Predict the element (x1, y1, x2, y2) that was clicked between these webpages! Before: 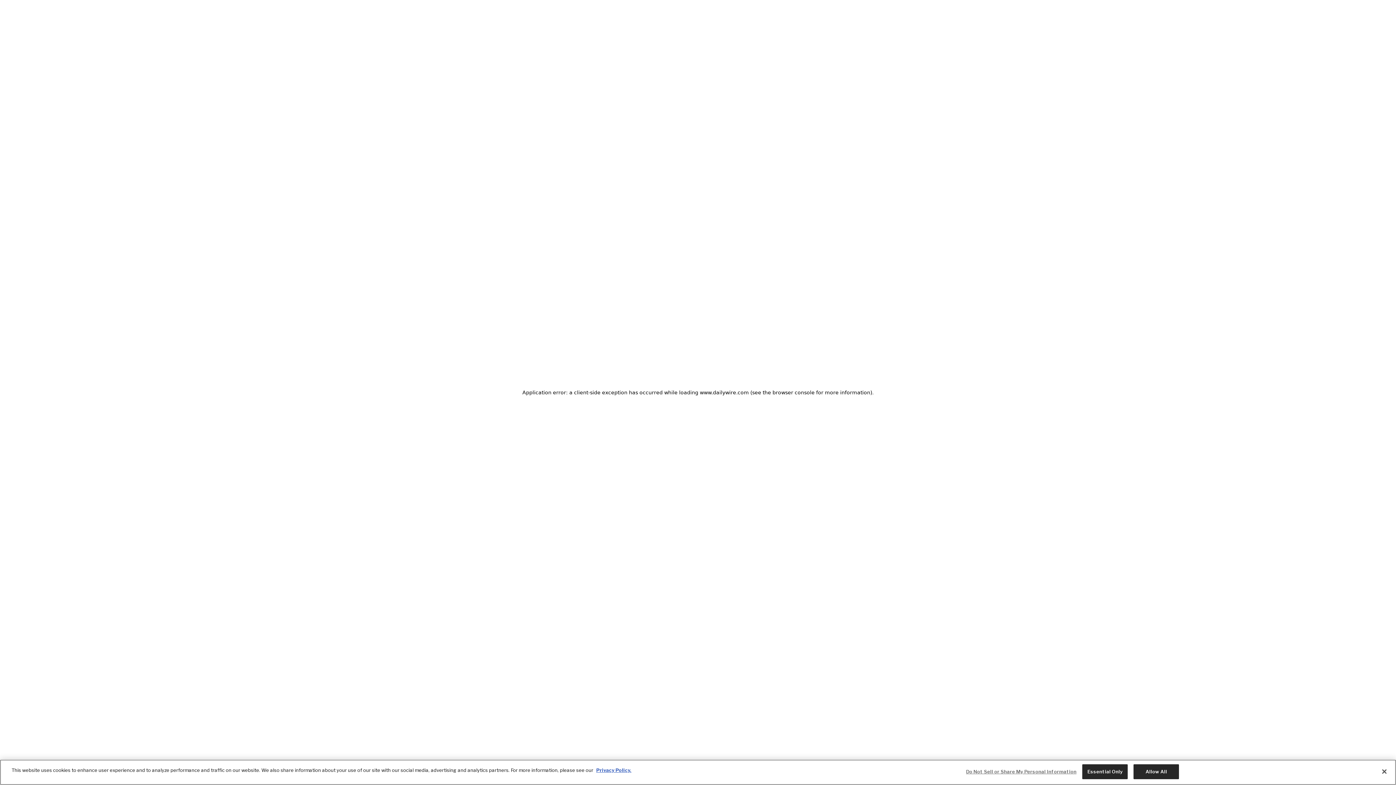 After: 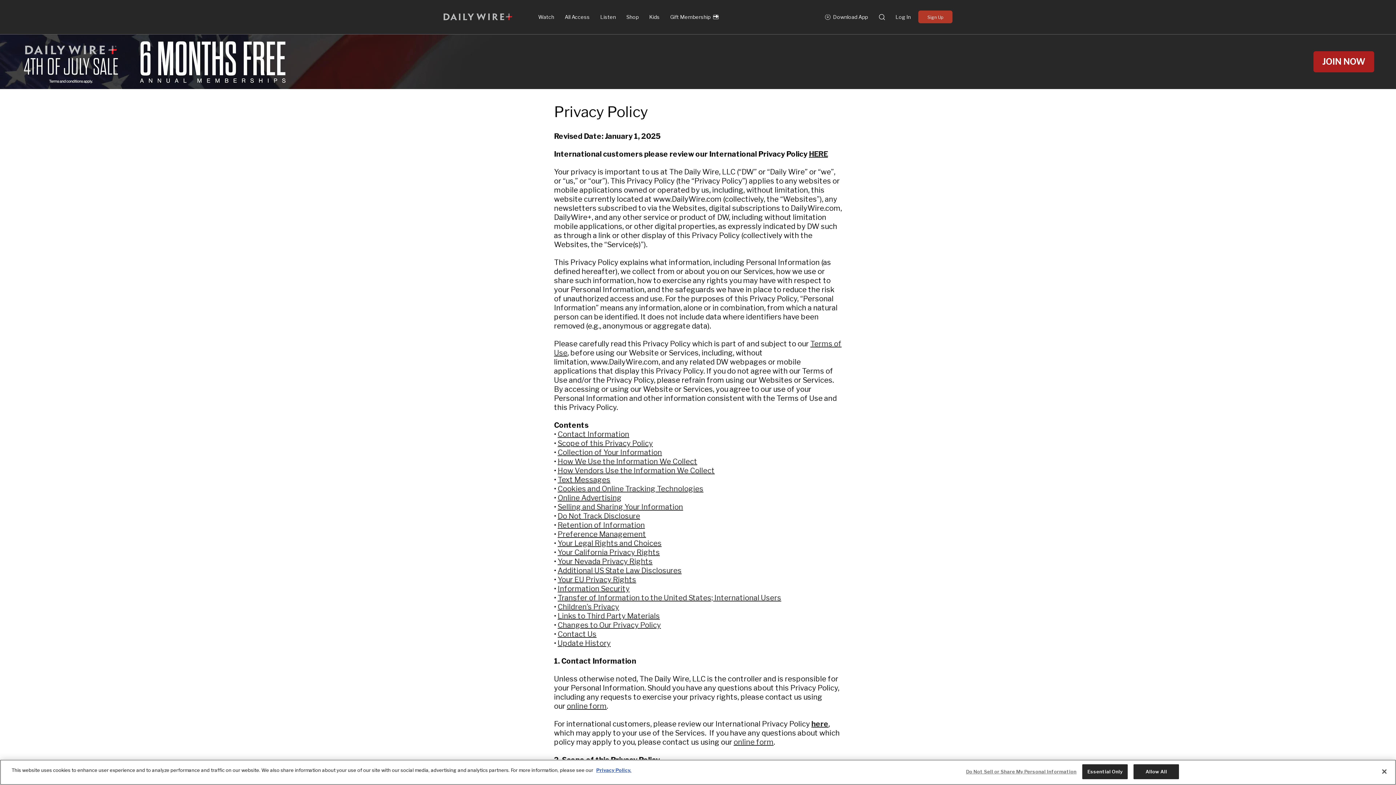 Action: bbox: (596, 767, 631, 773) label: Privacy Policy.